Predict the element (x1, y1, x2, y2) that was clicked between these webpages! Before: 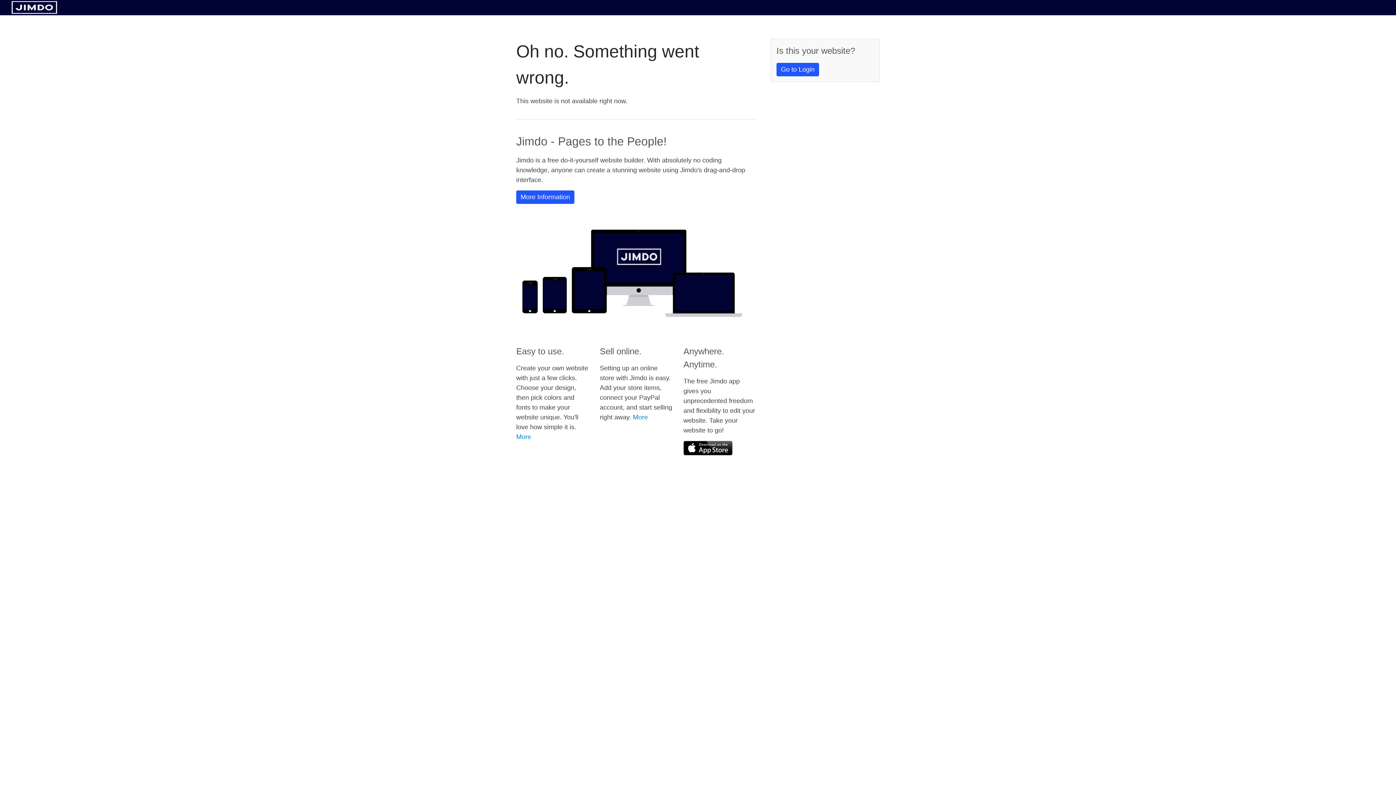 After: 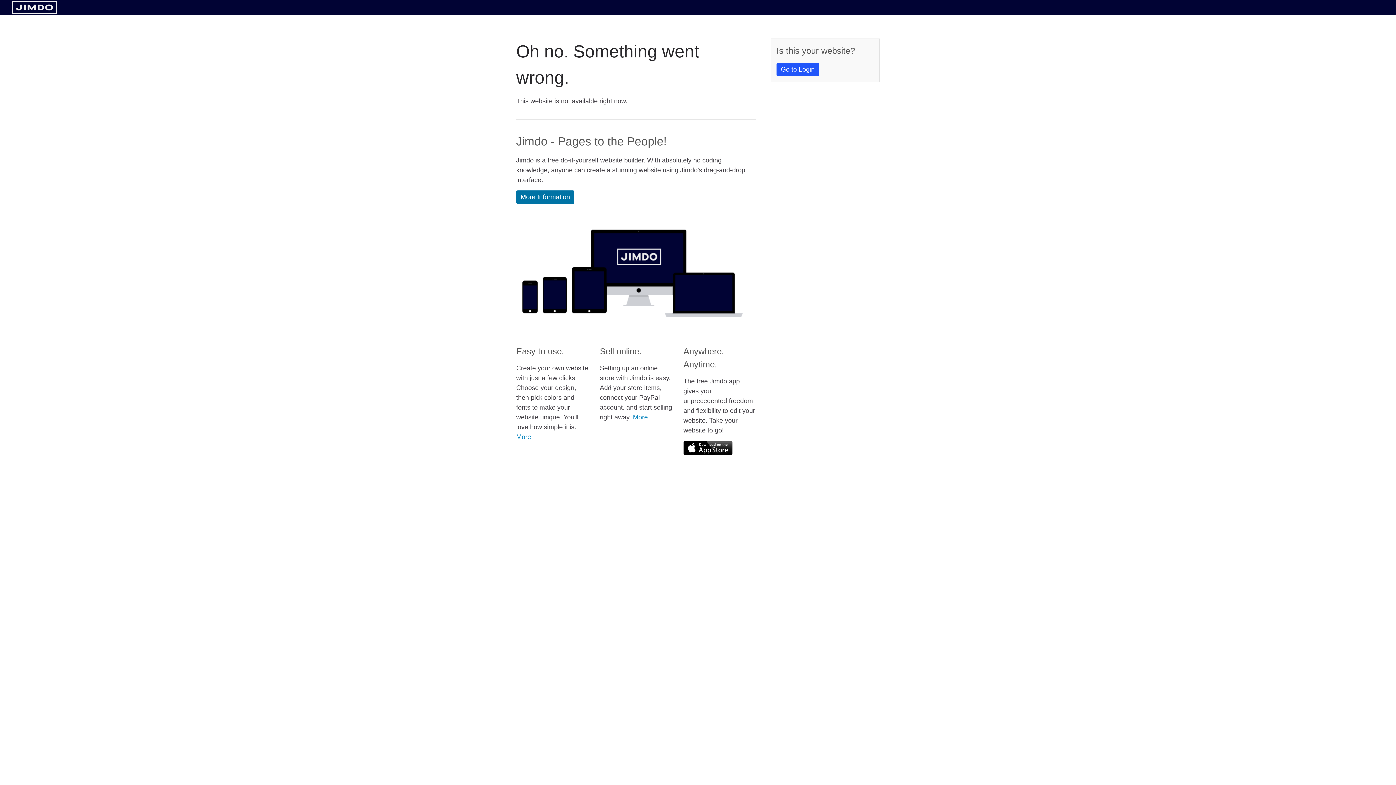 Action: label: More Information bbox: (516, 190, 574, 204)